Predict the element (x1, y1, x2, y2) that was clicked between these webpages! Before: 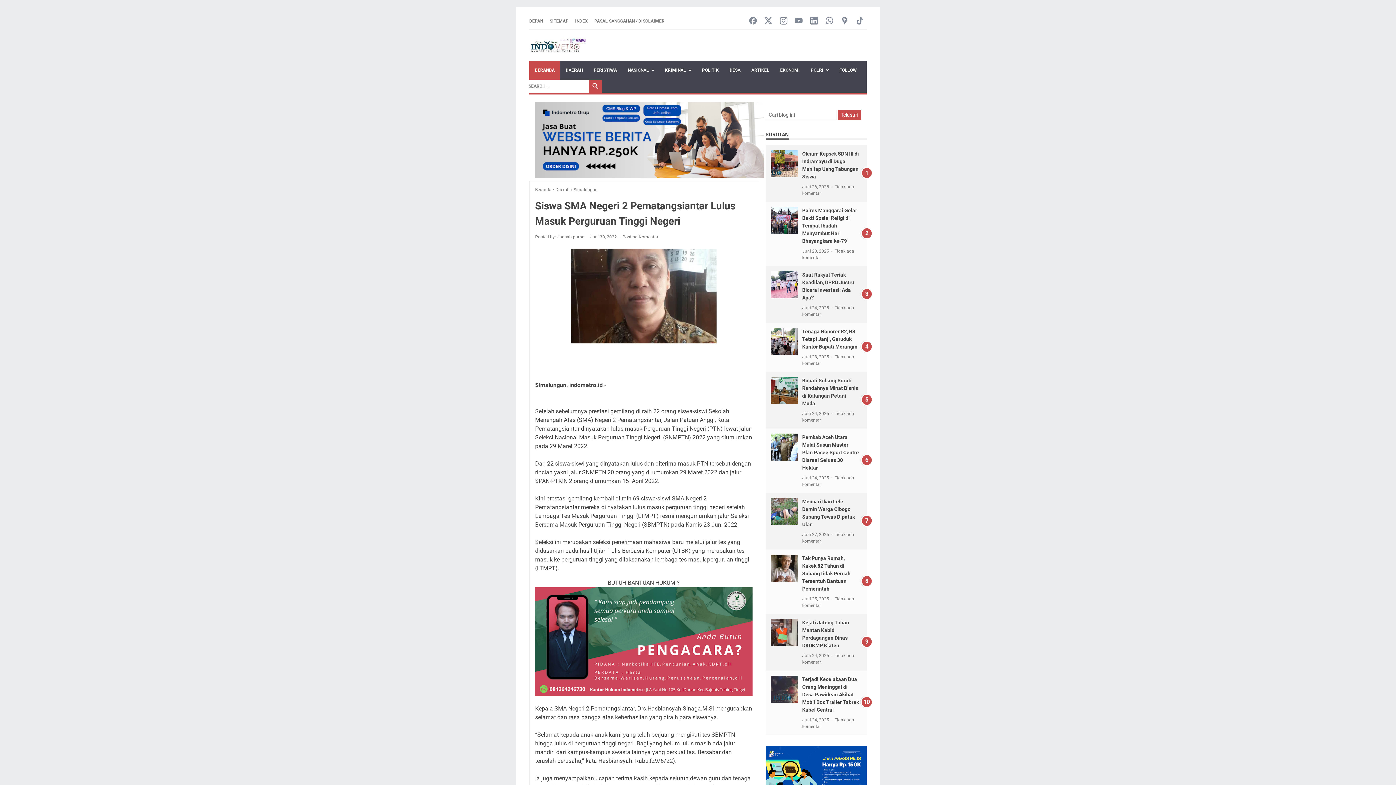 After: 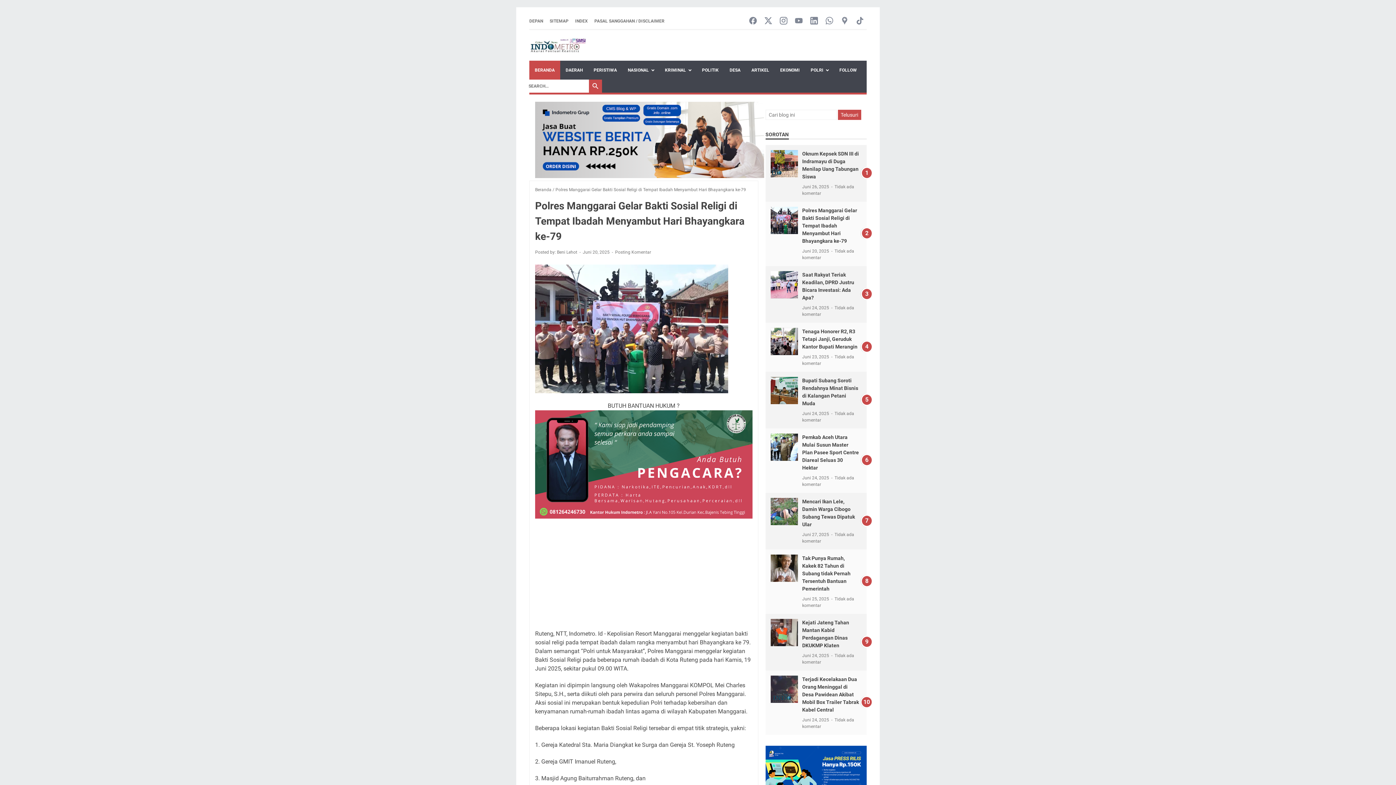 Action: bbox: (770, 206, 798, 234)